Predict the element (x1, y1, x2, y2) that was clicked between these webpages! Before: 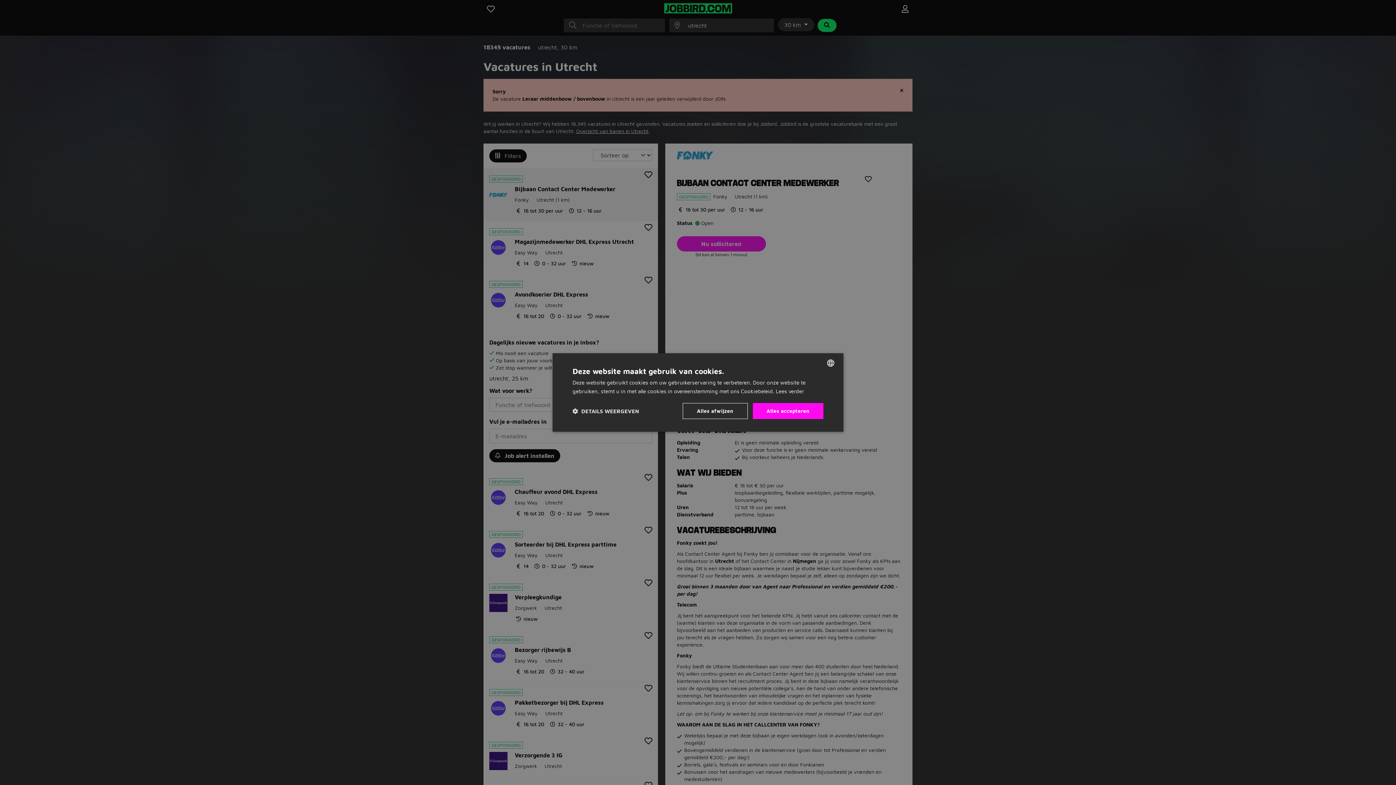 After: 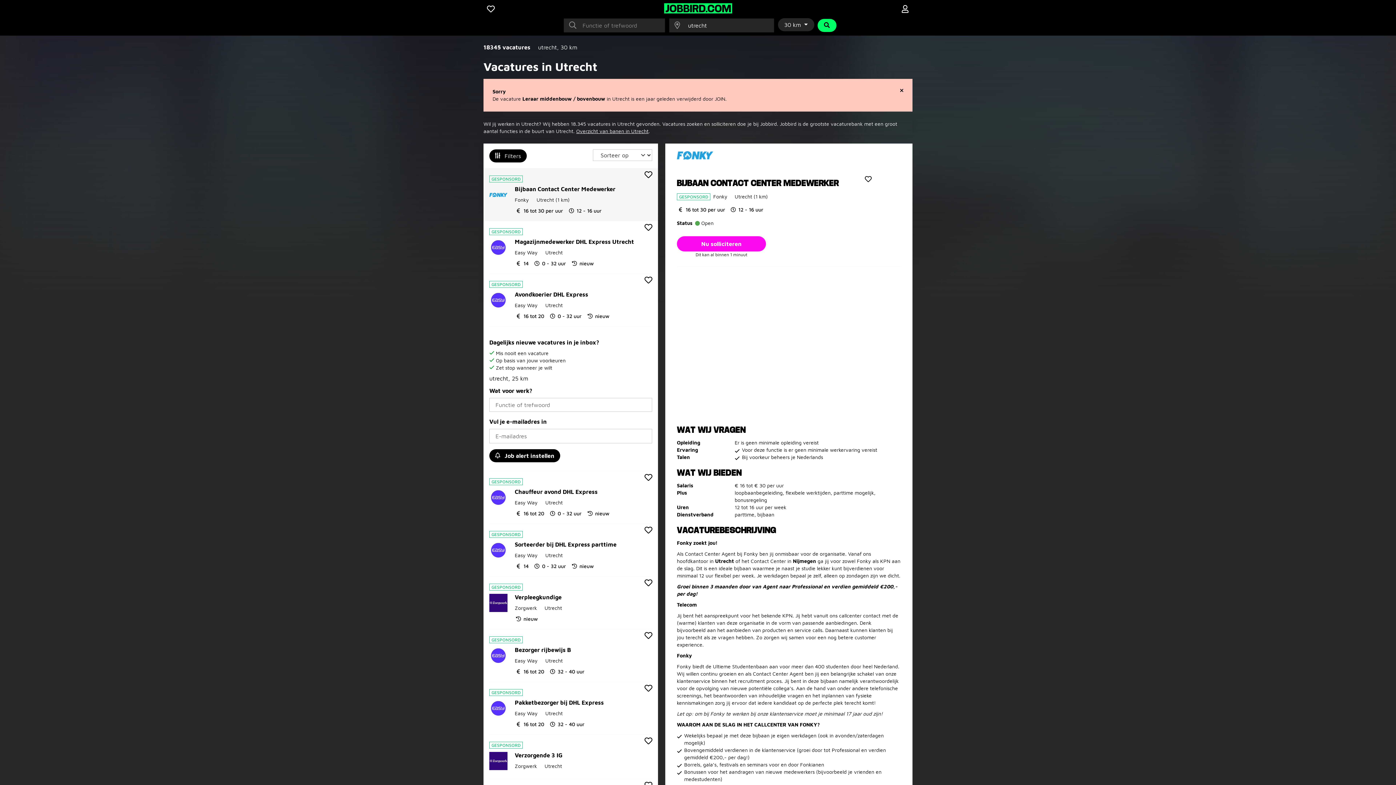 Action: bbox: (682, 403, 747, 419) label: Alles afwijzen